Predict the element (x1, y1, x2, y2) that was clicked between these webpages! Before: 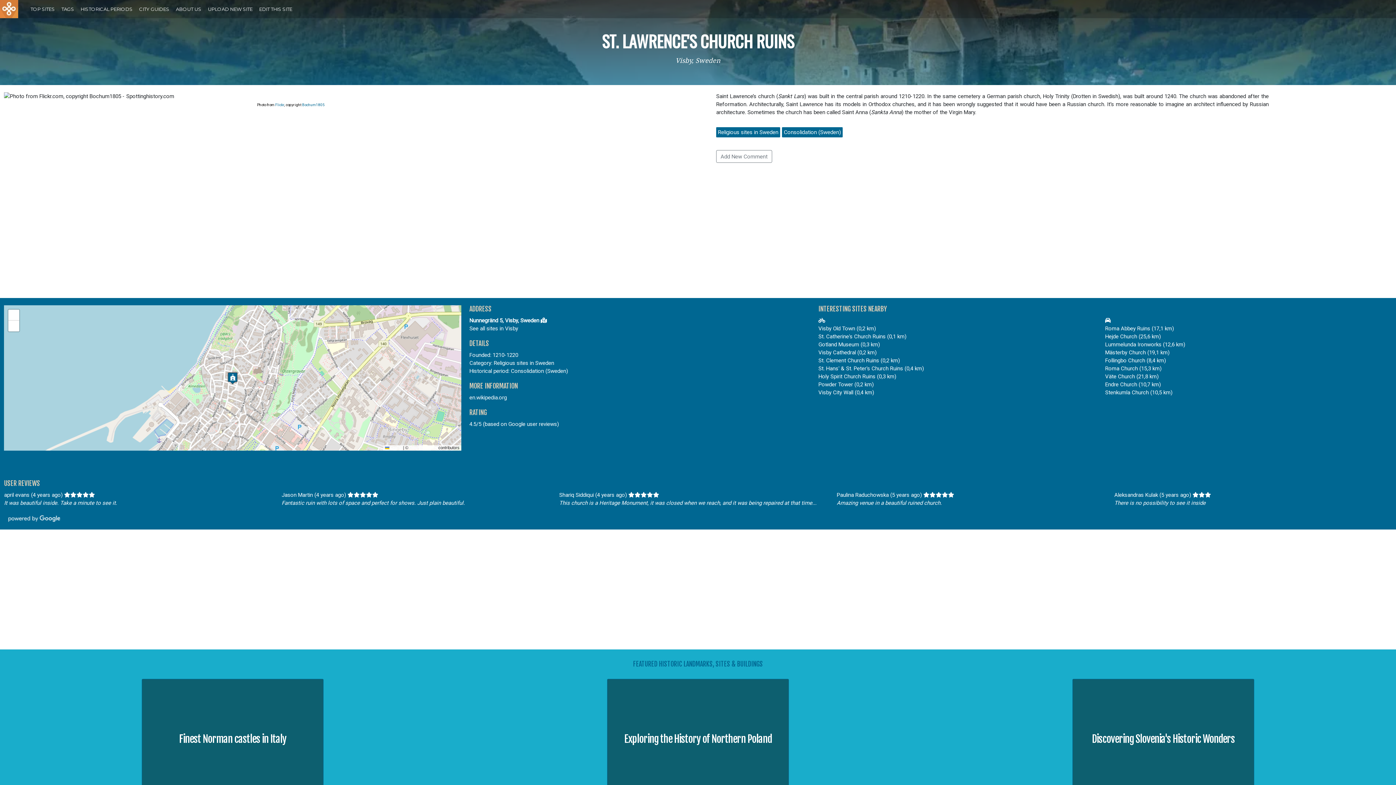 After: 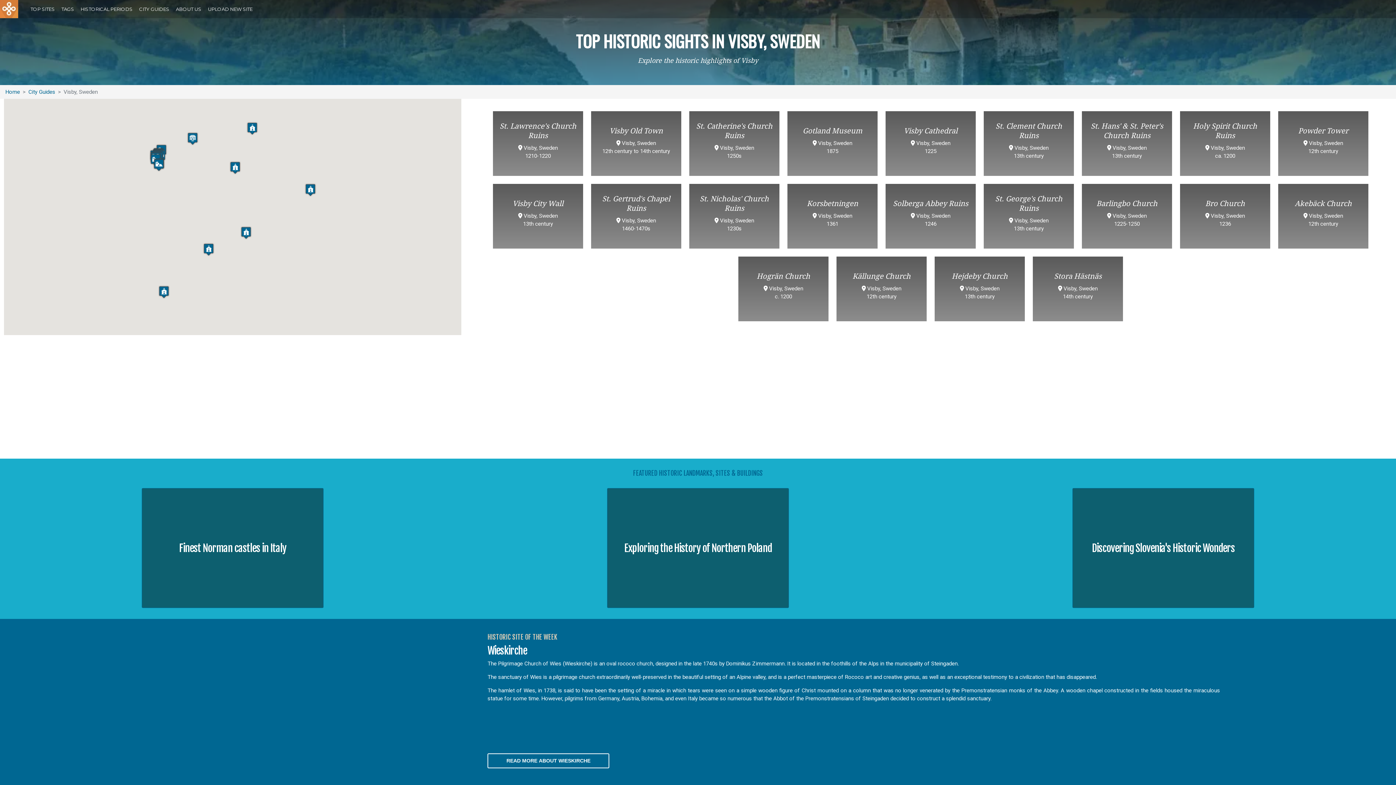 Action: label: Visby bbox: (505, 325, 518, 332)